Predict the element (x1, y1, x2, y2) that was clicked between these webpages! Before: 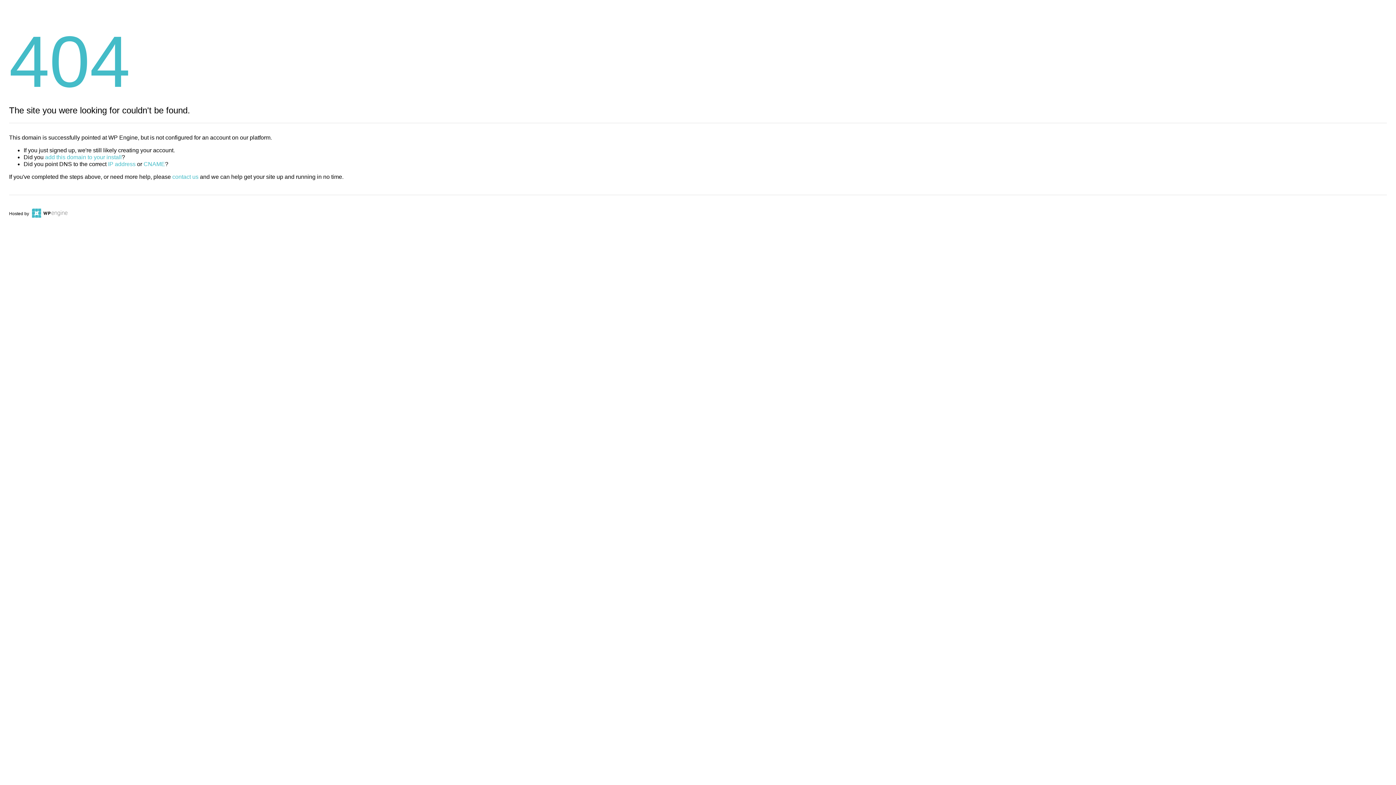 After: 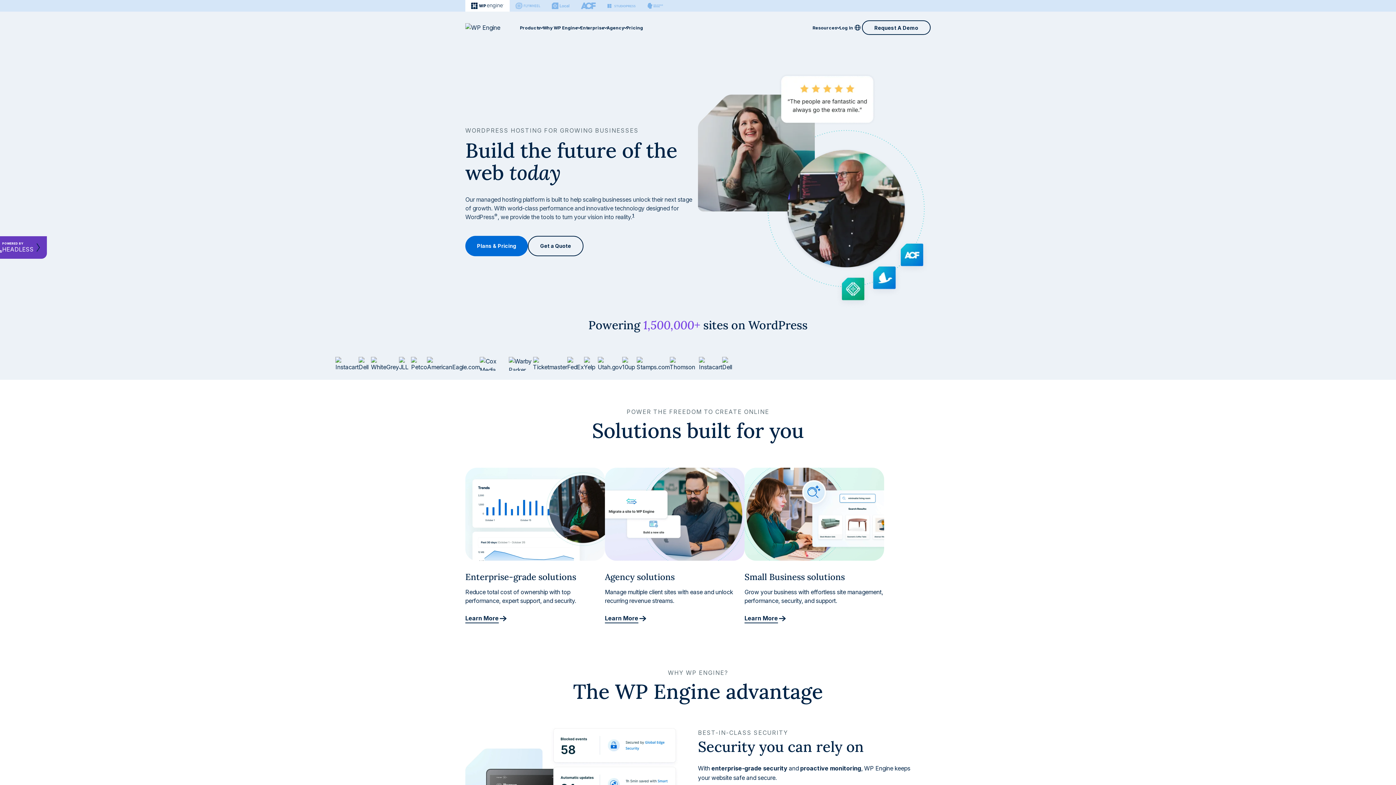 Action: bbox: (30, 211, 67, 216)